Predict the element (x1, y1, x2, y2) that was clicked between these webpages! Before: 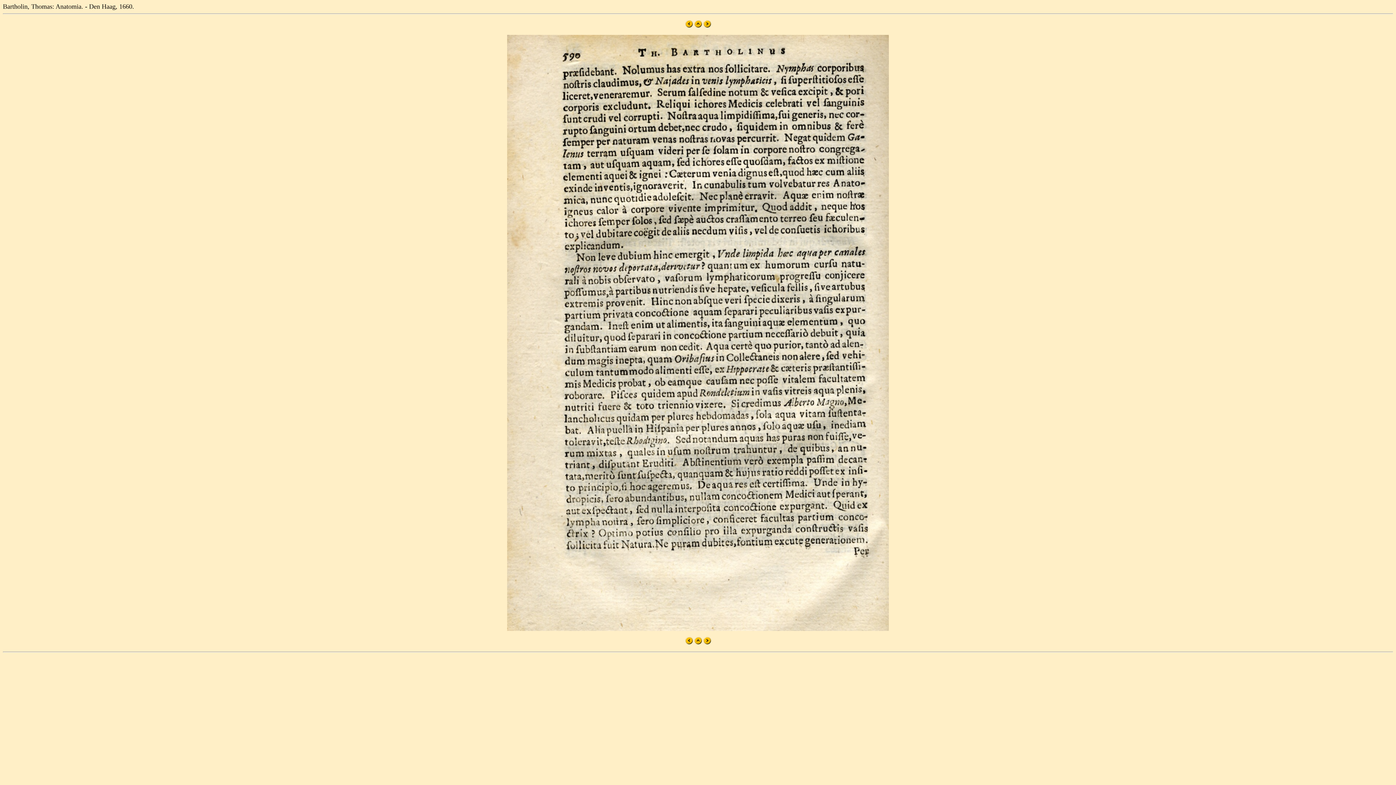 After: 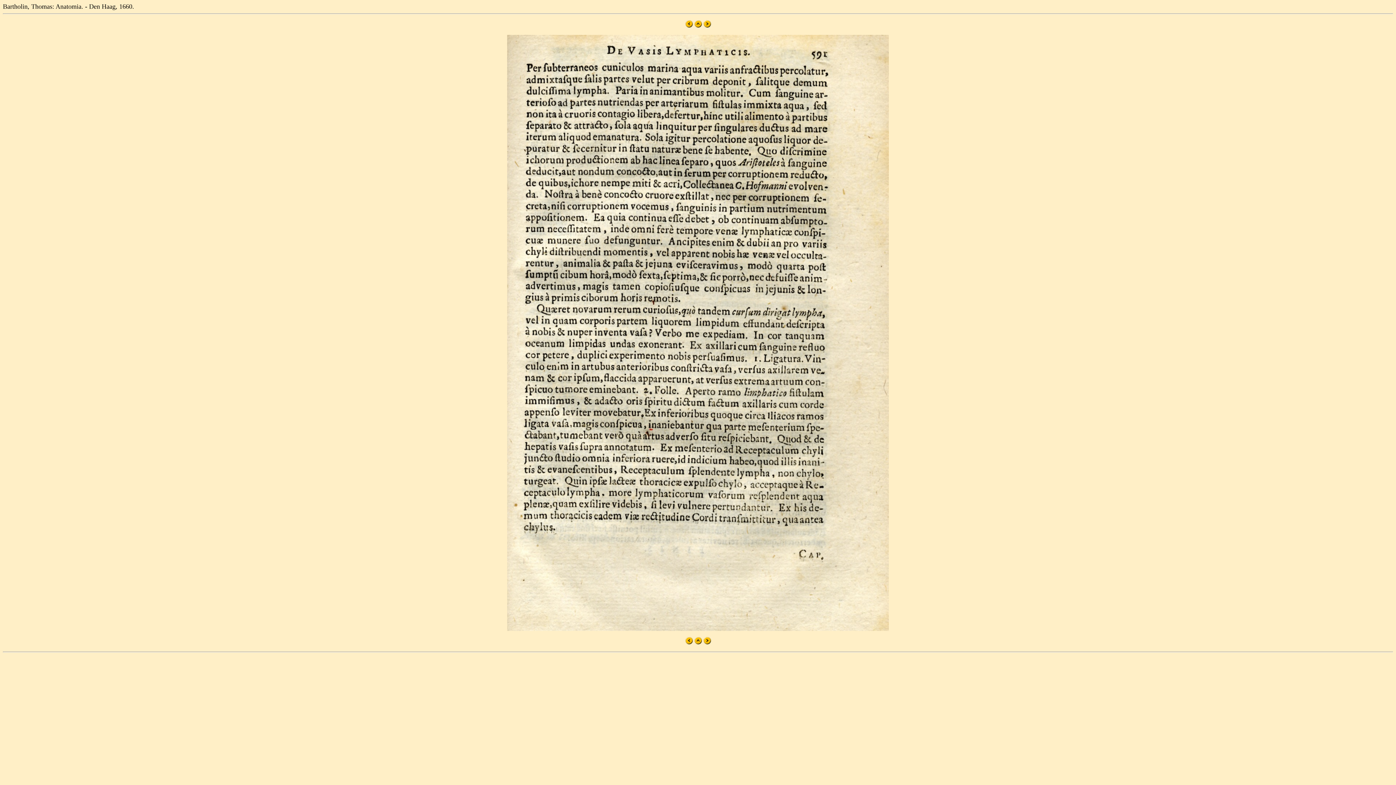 Action: bbox: (703, 22, 711, 28)